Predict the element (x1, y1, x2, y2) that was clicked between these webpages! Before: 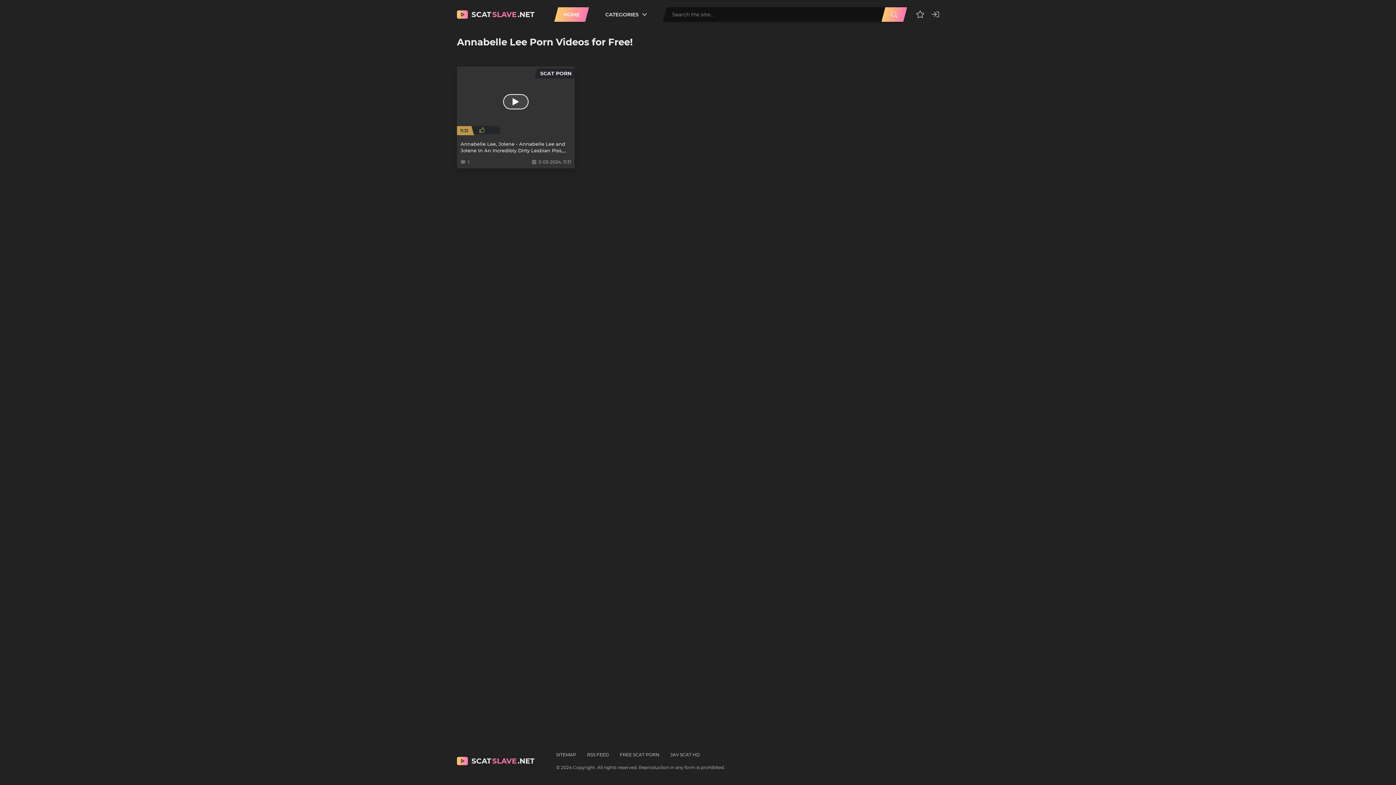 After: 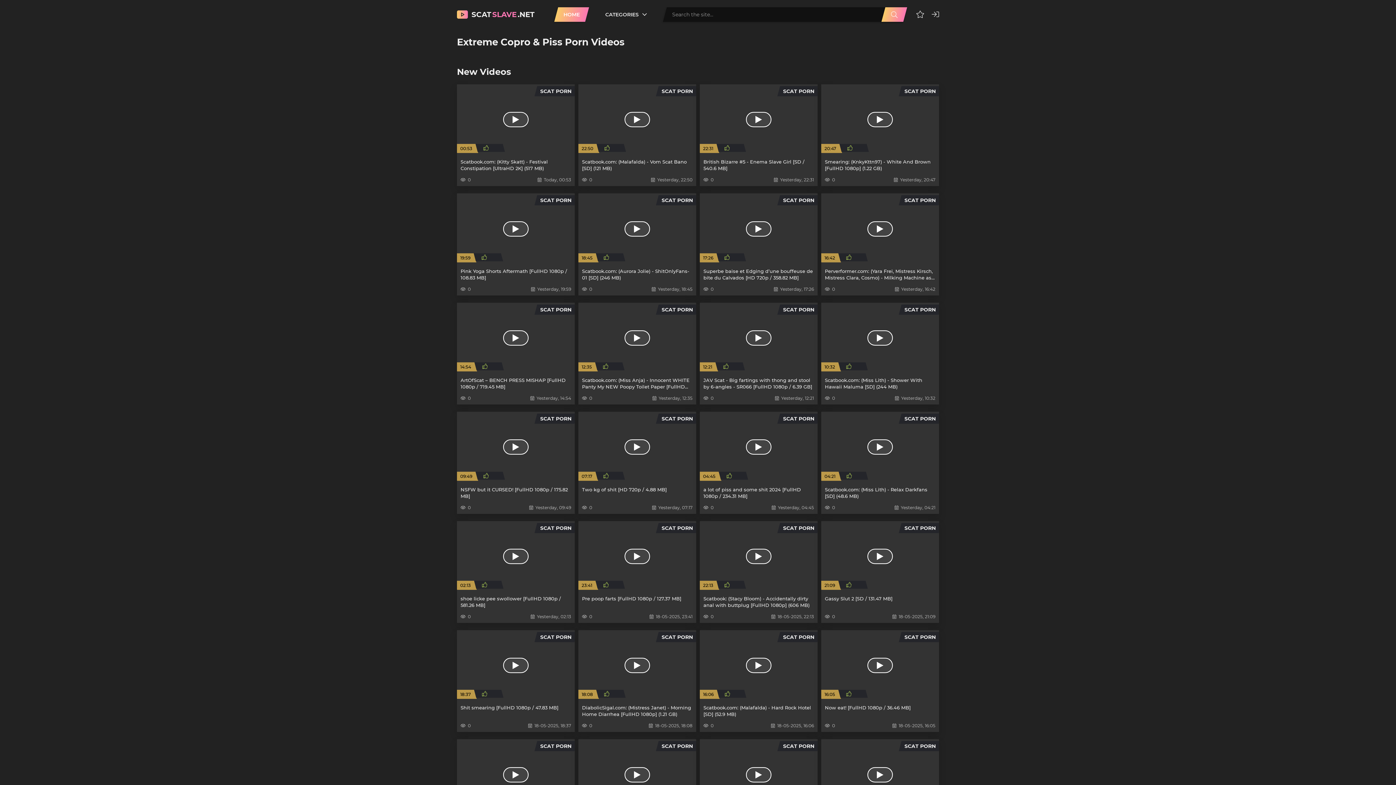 Action: bbox: (556, 7, 587, 21) label: HOME